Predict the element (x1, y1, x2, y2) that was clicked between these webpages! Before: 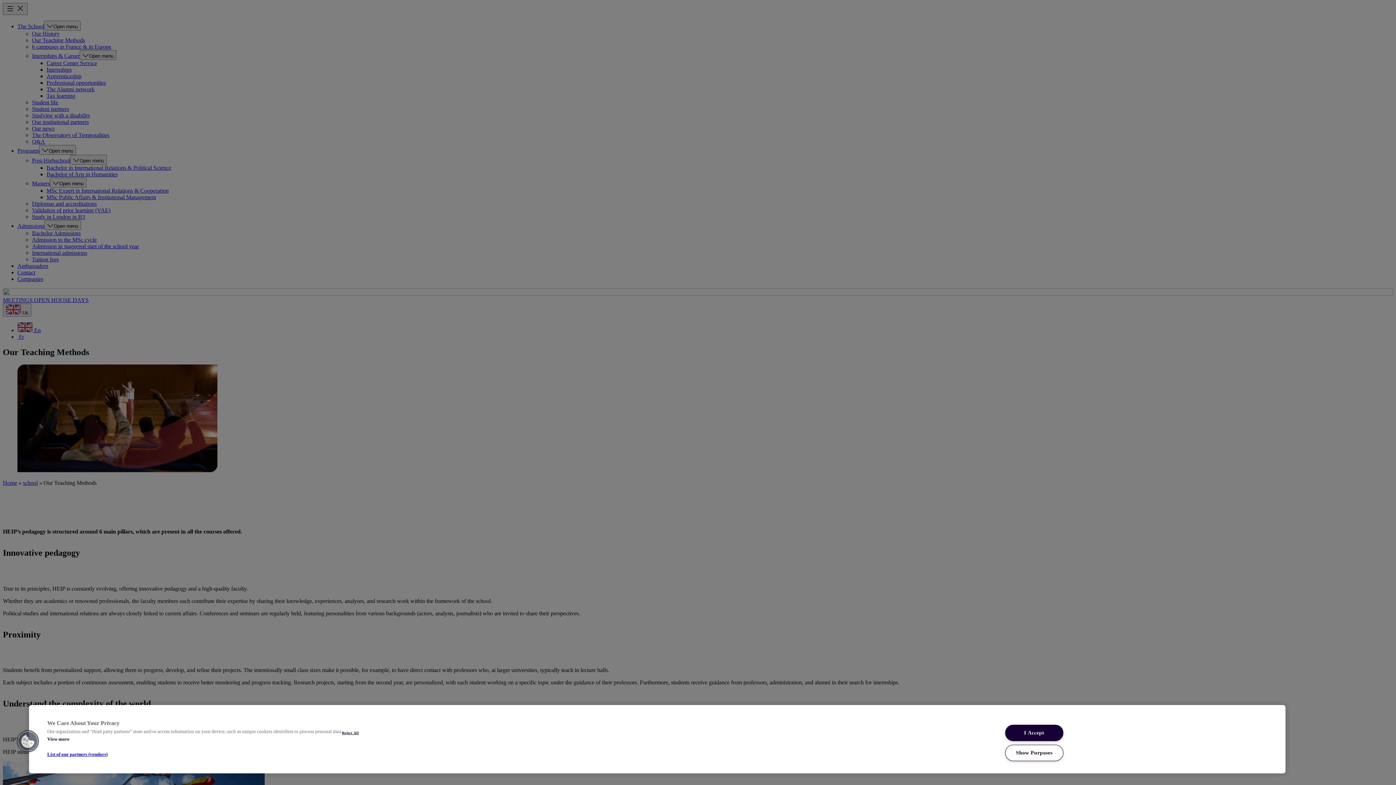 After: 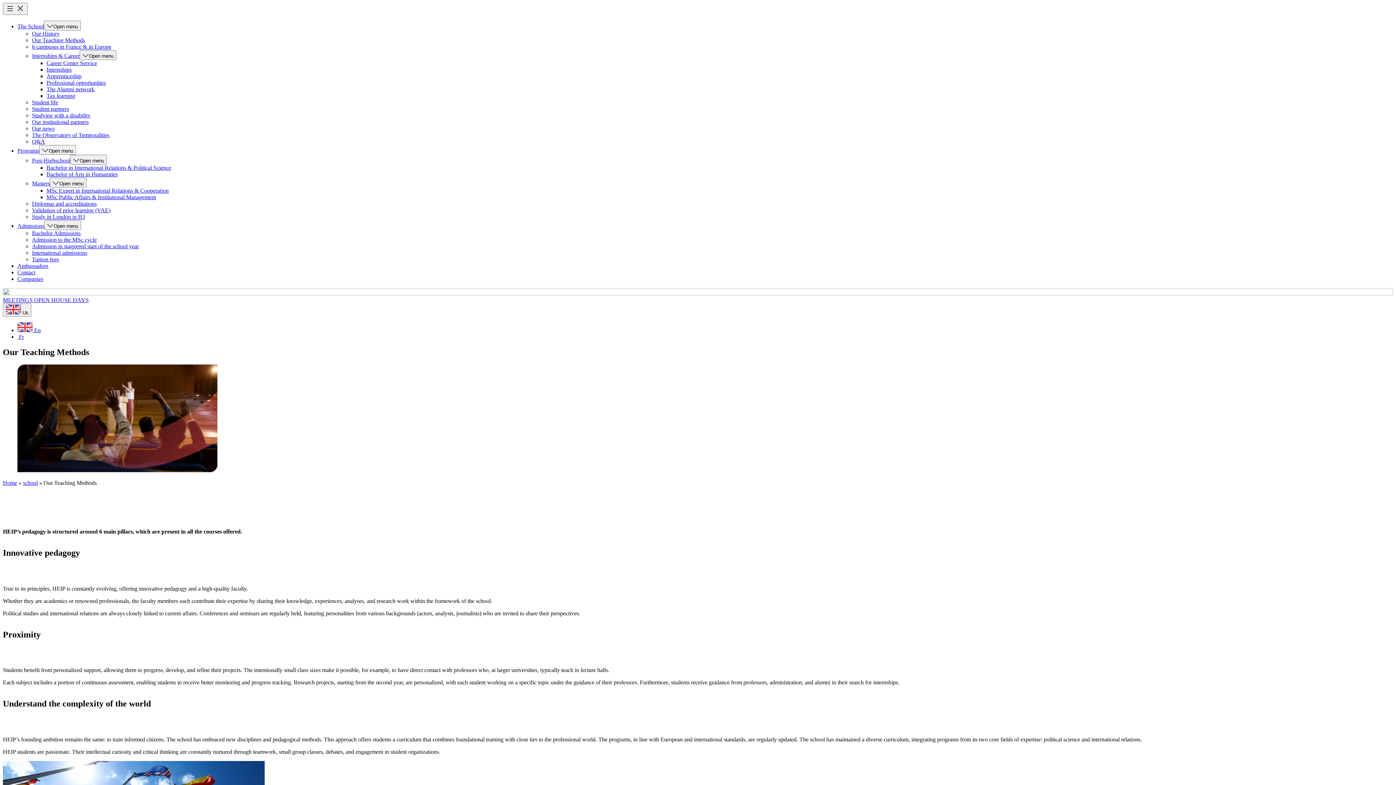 Action: bbox: (1005, 725, 1063, 741) label: I Accept